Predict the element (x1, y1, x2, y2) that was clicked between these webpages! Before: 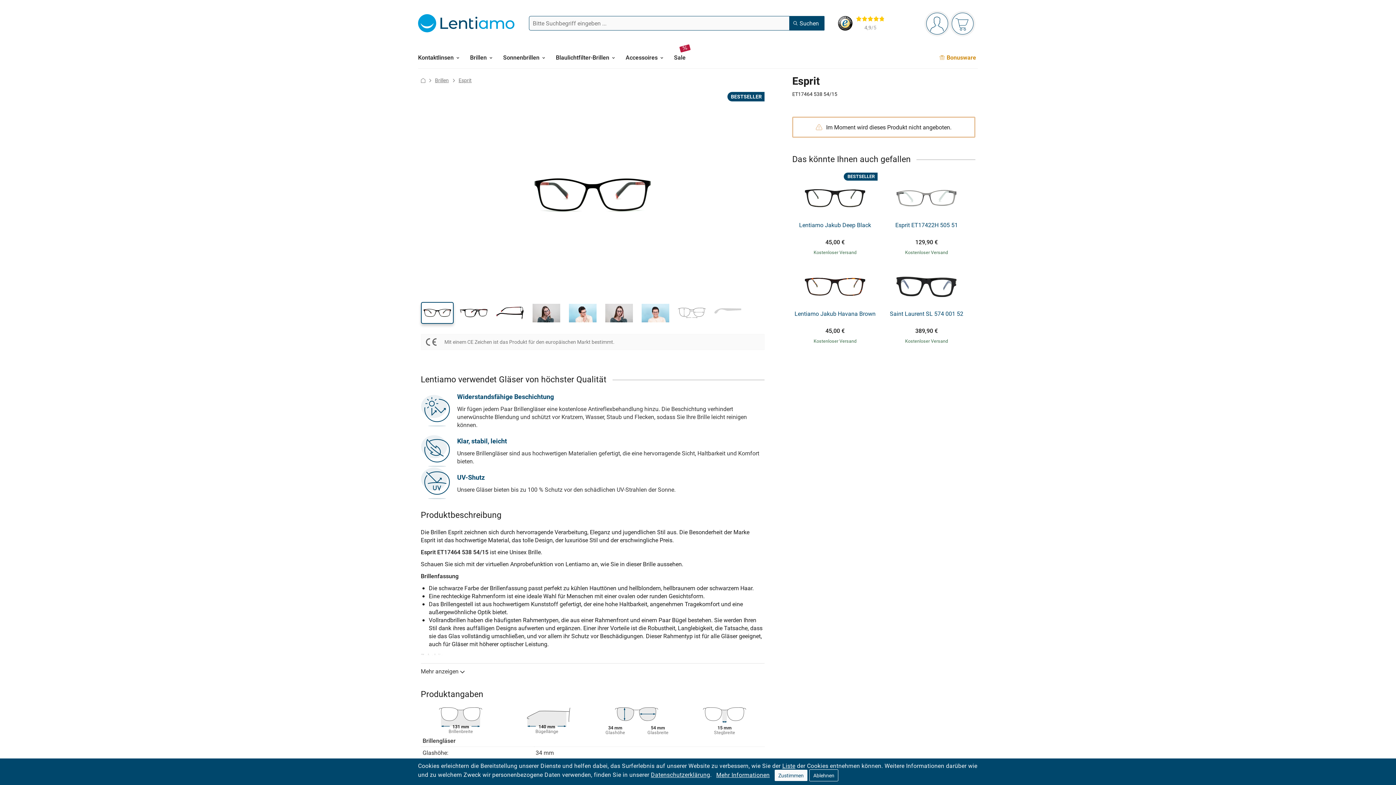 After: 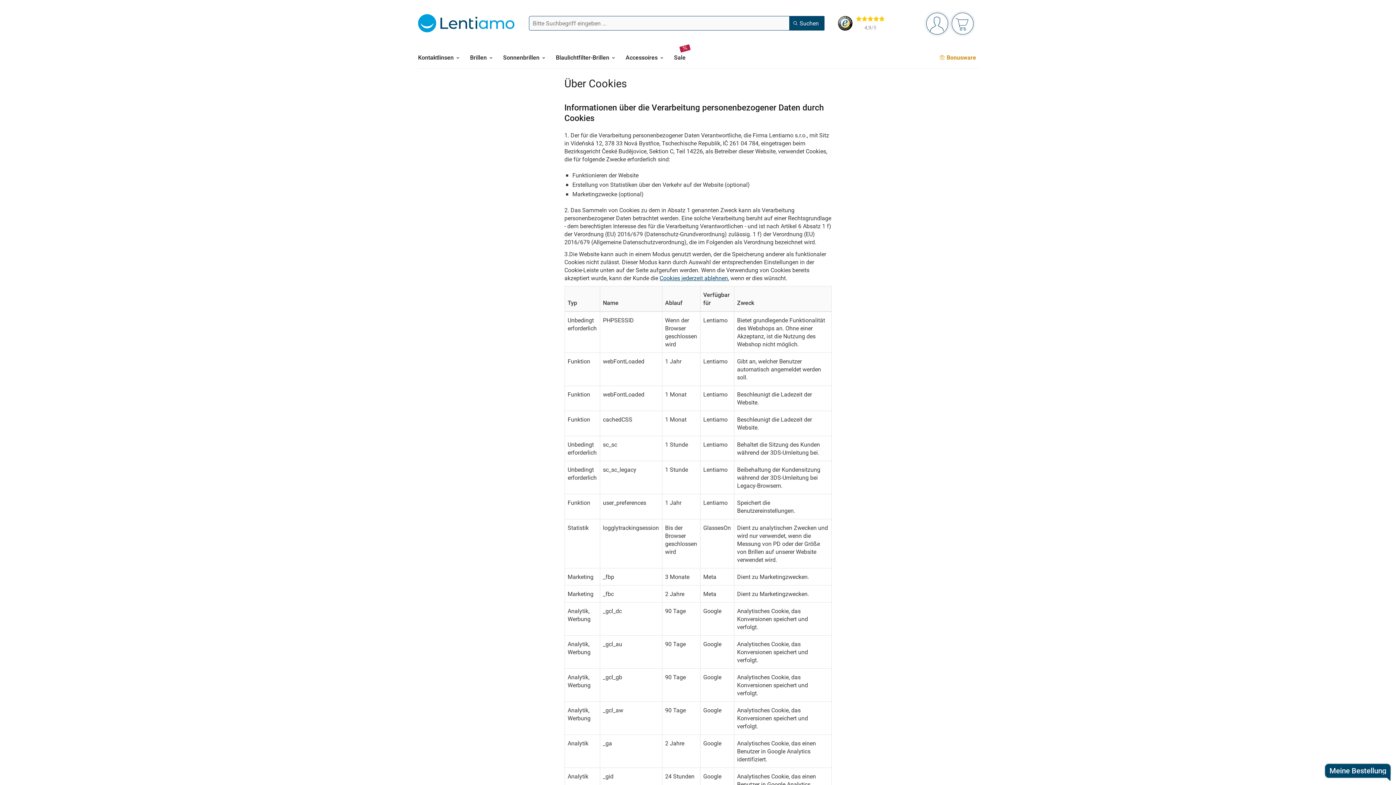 Action: label: Liste bbox: (782, 762, 795, 770)